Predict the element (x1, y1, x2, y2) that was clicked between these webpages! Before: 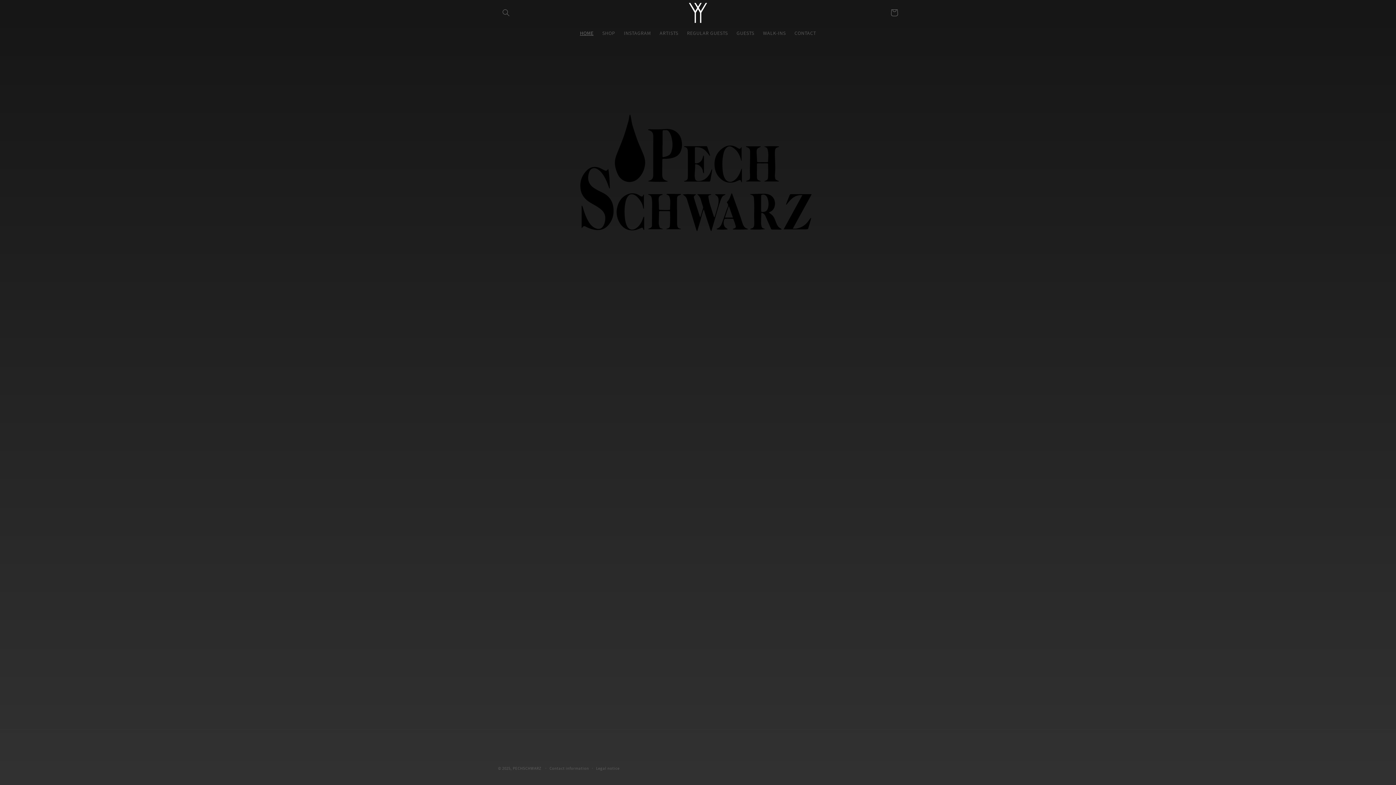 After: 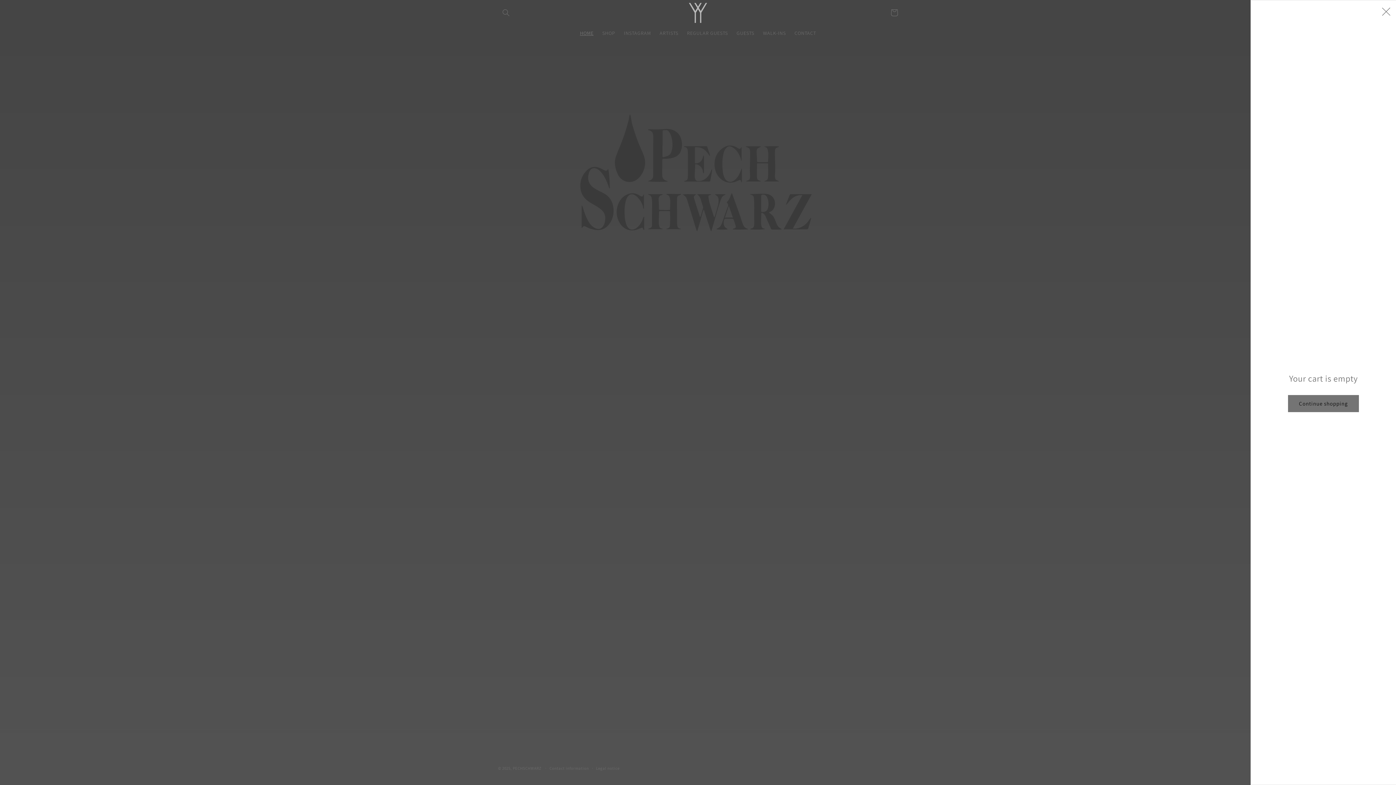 Action: label: Cart bbox: (886, 4, 902, 20)